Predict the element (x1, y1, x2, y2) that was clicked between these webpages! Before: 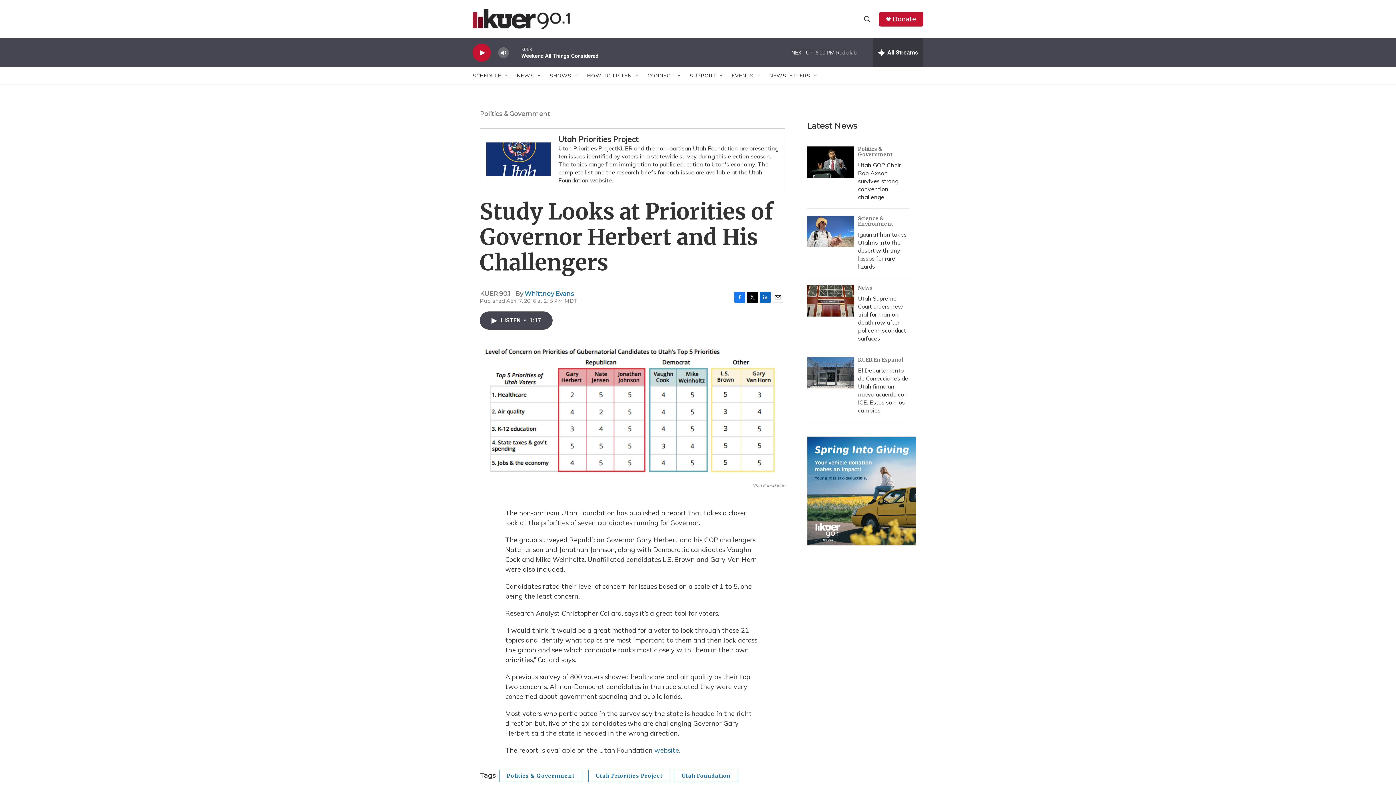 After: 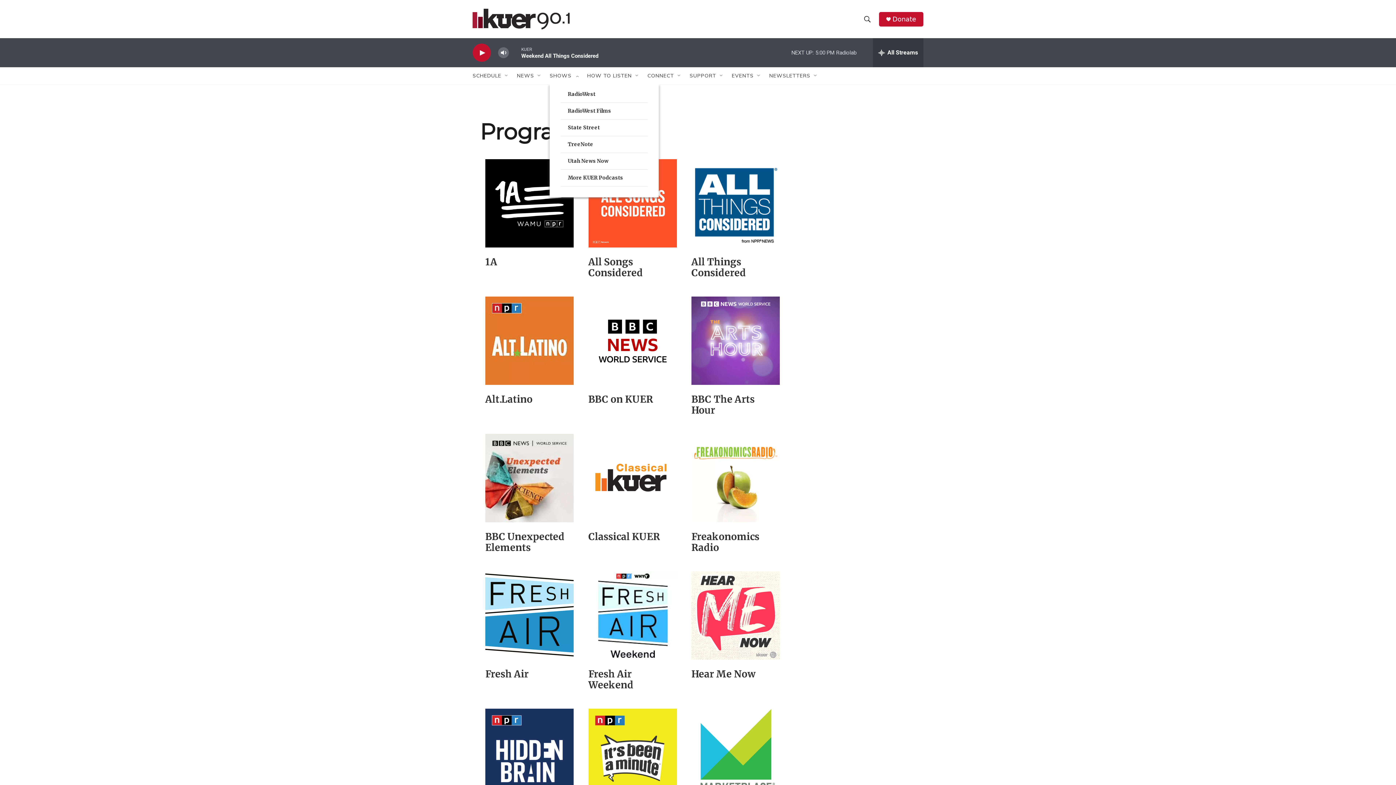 Action: bbox: (549, 67, 571, 84) label: SHOWS